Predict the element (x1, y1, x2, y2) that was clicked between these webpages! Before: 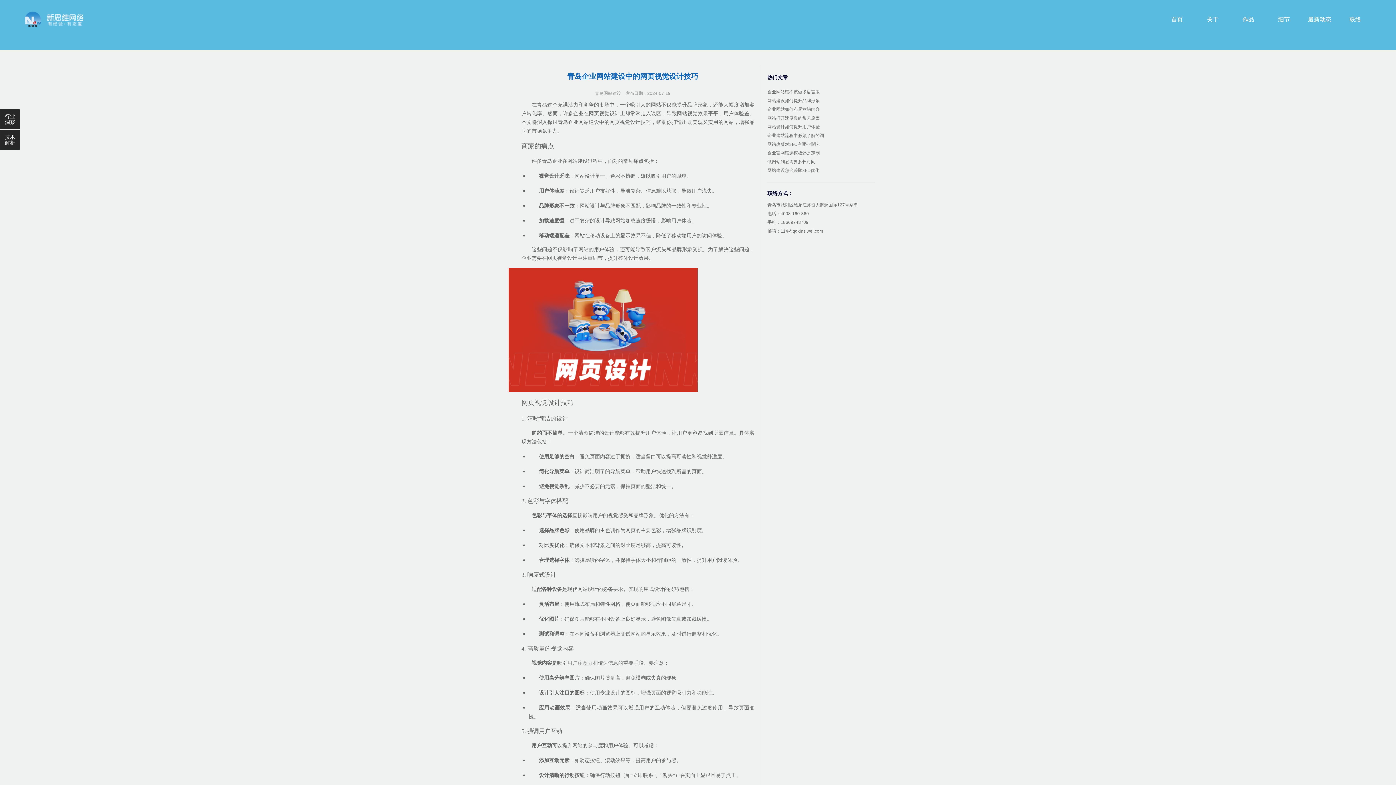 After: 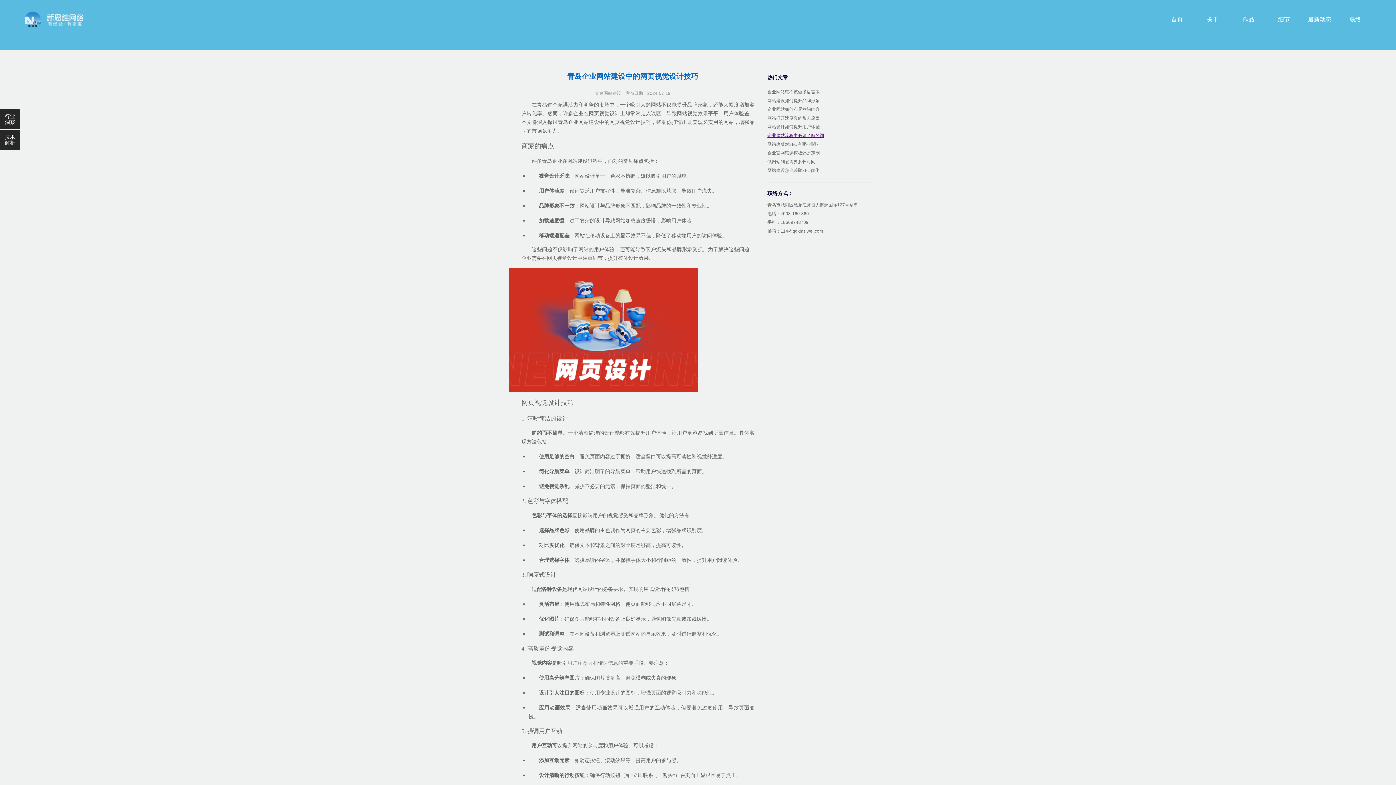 Action: bbox: (767, 133, 824, 138) label: 企业建站流程中必须了解的词